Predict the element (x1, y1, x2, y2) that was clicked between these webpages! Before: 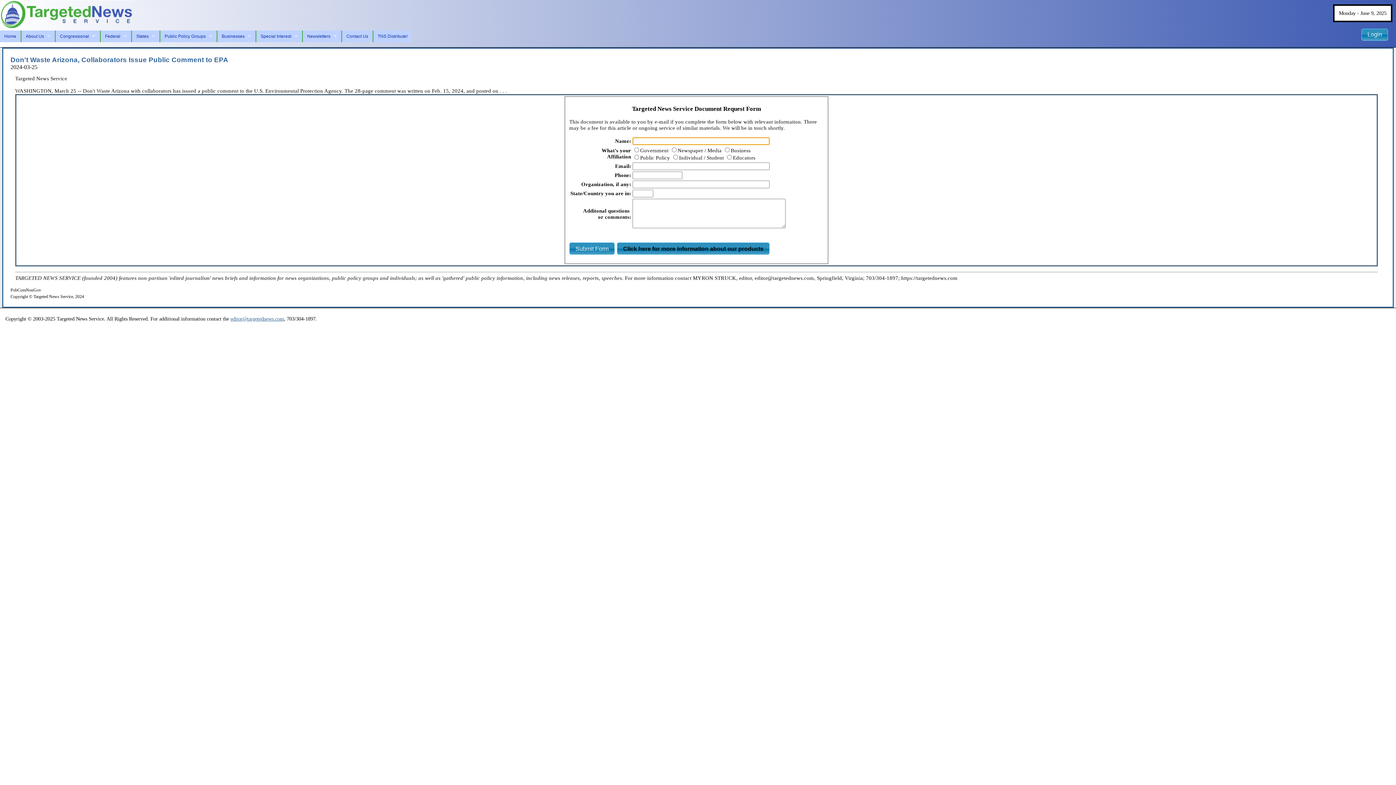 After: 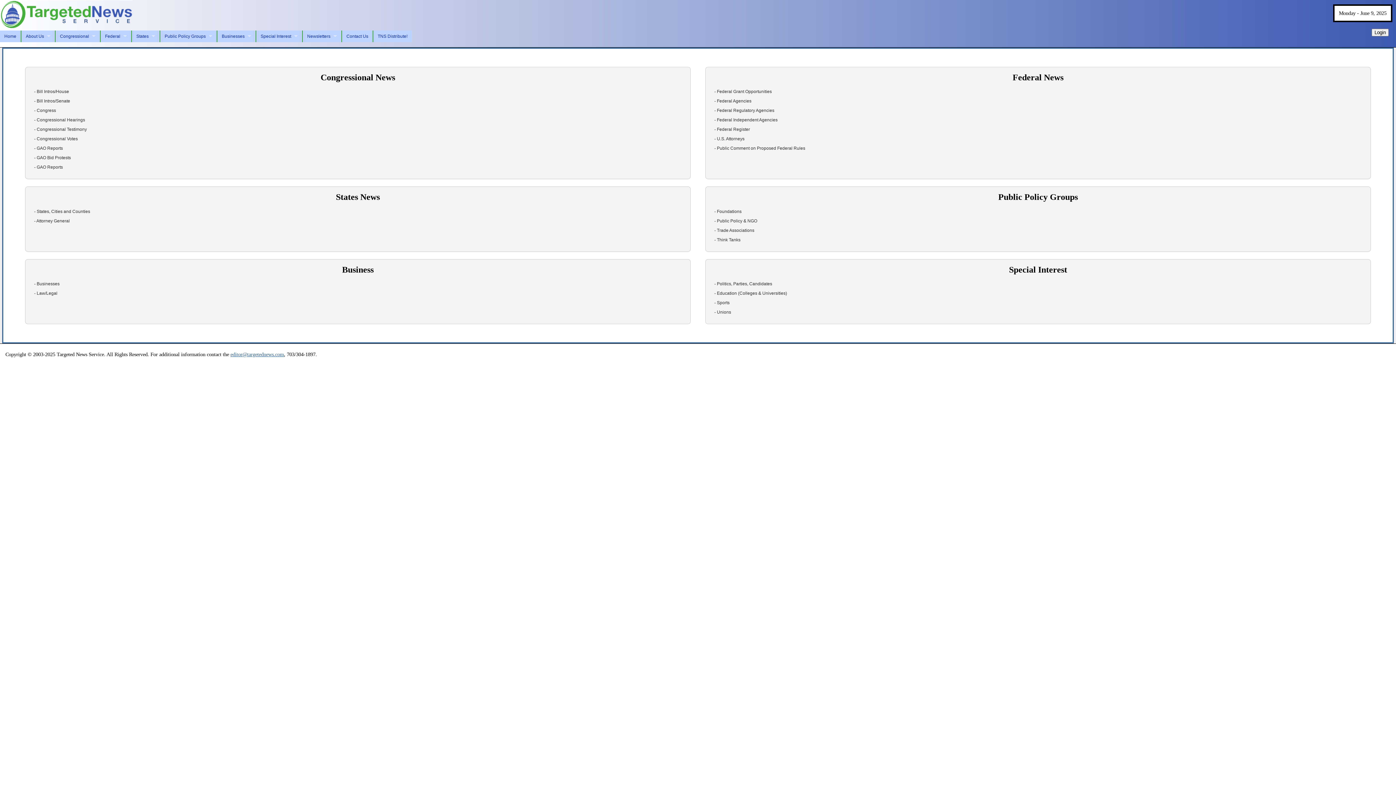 Action: bbox: (217, 30, 255, 42) label: Businesses